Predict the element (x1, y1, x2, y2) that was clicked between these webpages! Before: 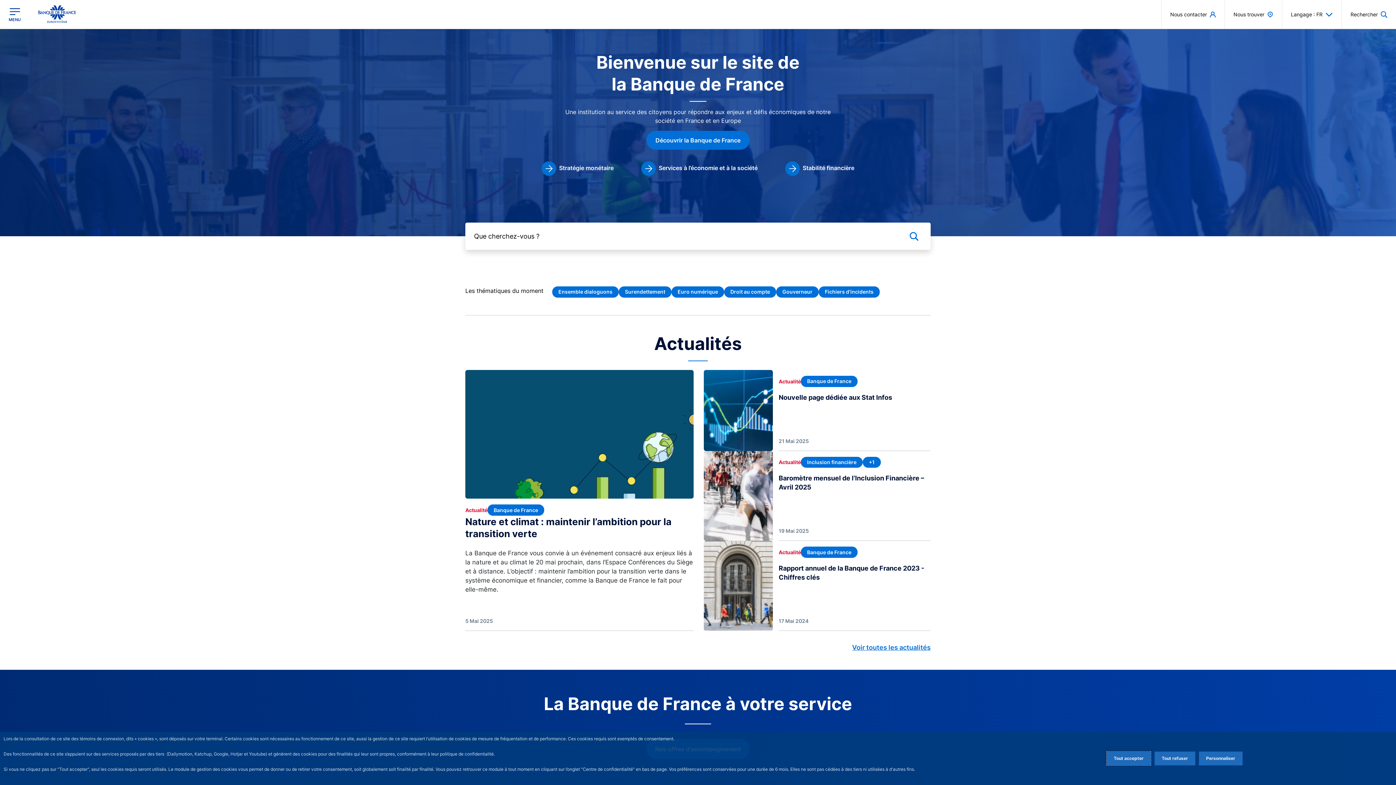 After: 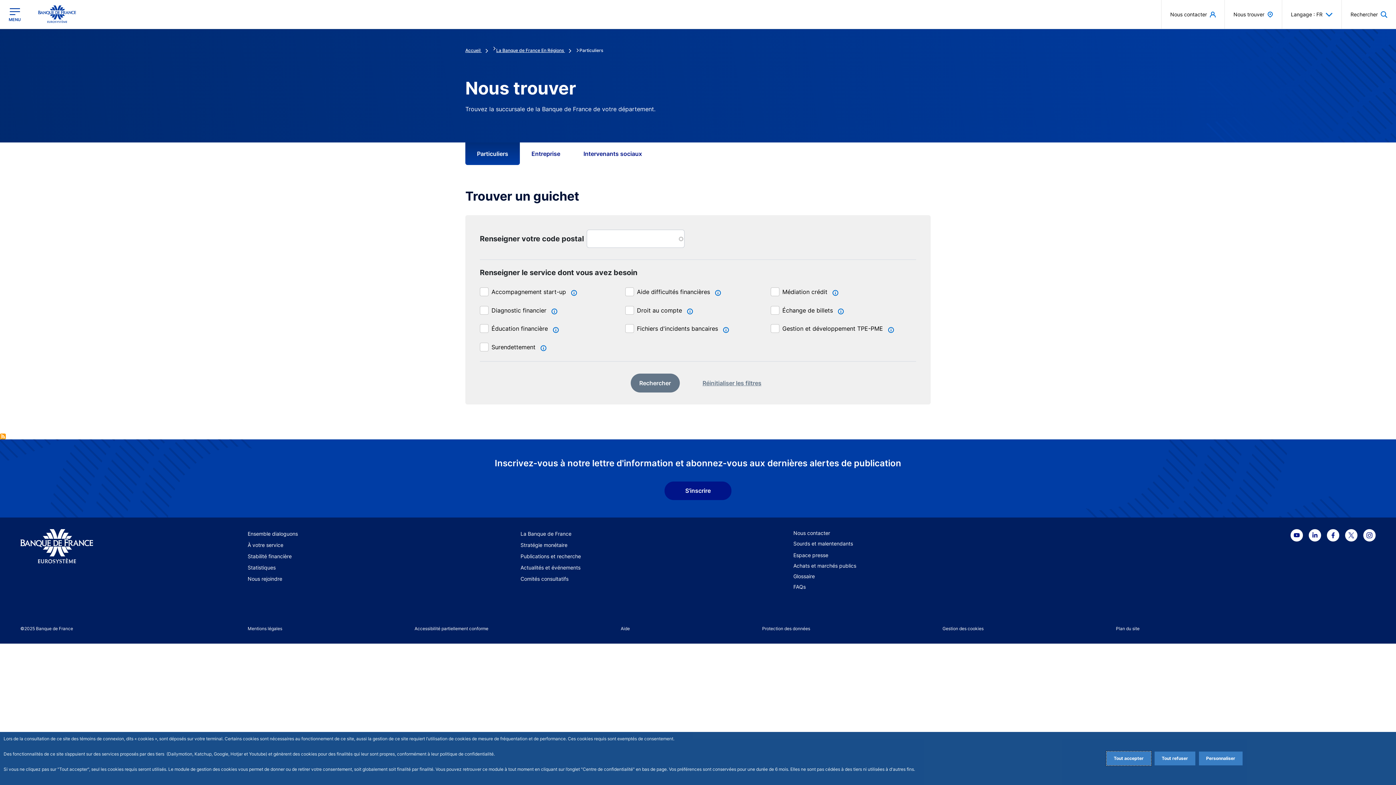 Action: bbox: (1225, 0, 1282, 28) label: Nous trouver